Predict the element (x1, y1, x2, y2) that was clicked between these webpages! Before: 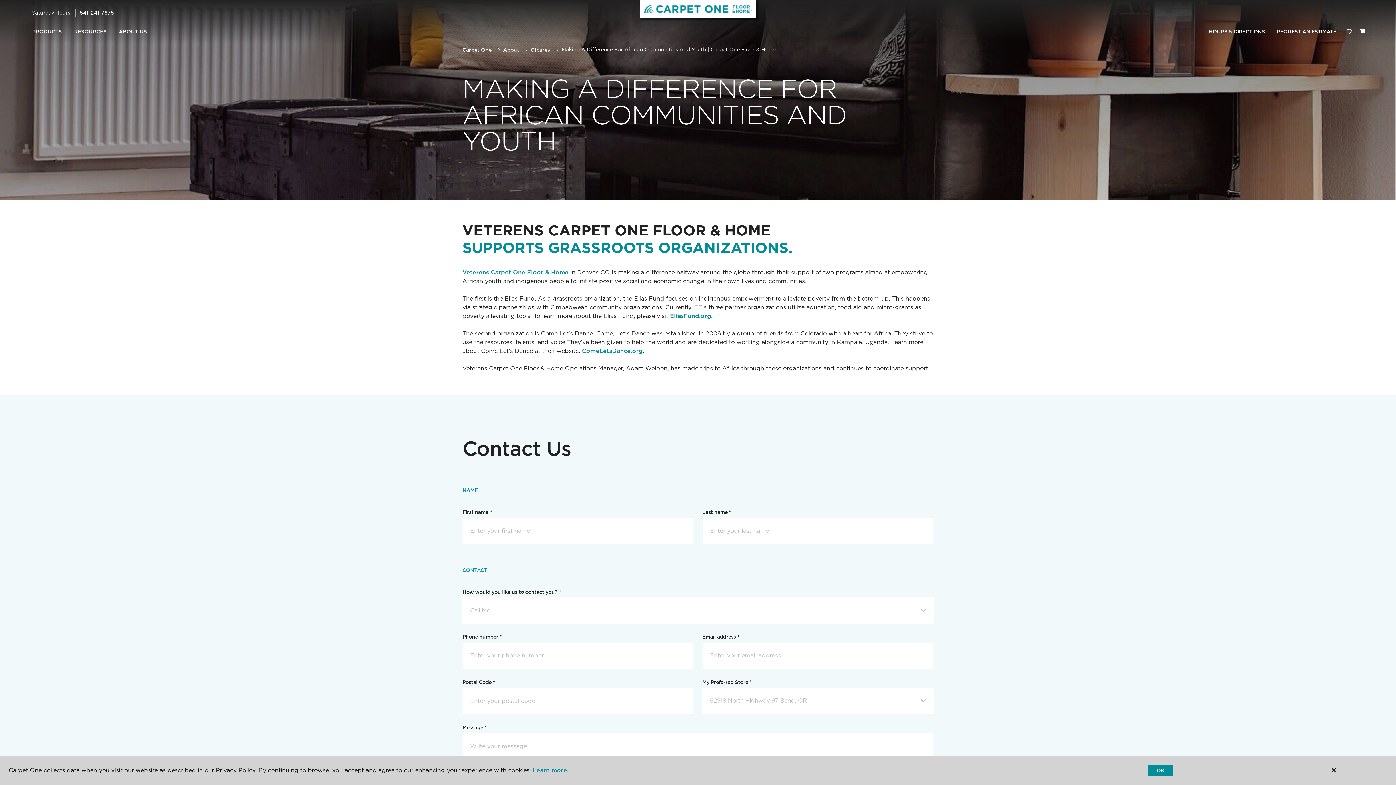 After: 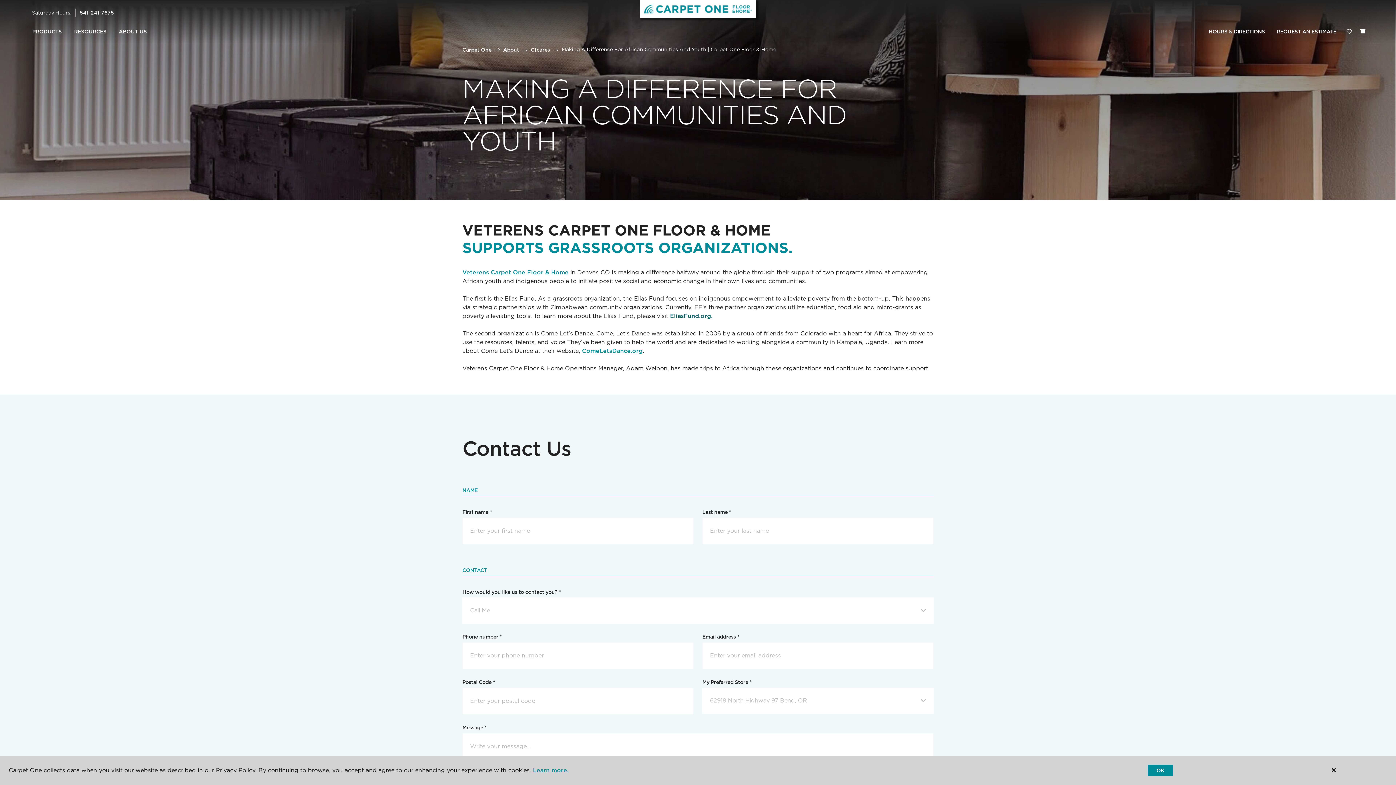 Action: label: EliasFund.org. bbox: (670, 312, 712, 319)